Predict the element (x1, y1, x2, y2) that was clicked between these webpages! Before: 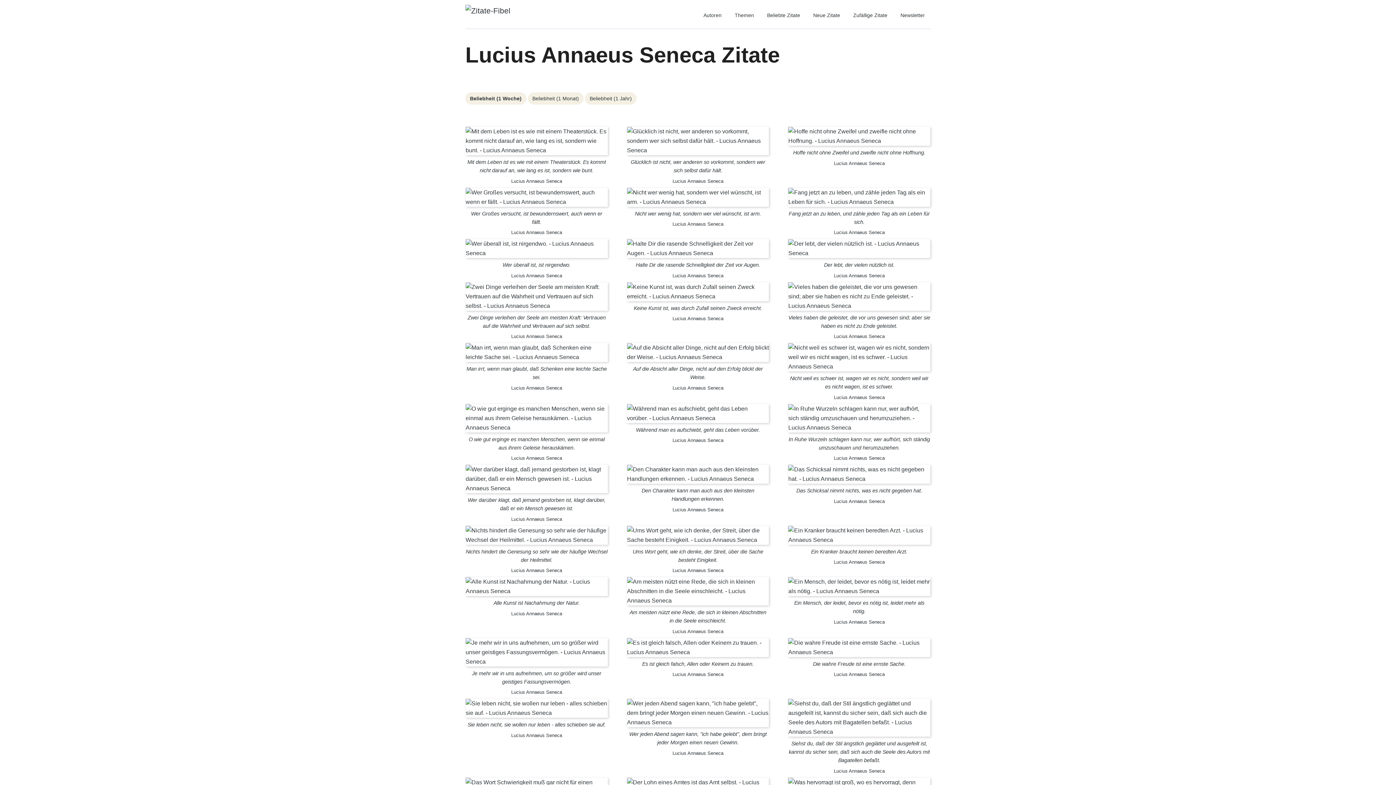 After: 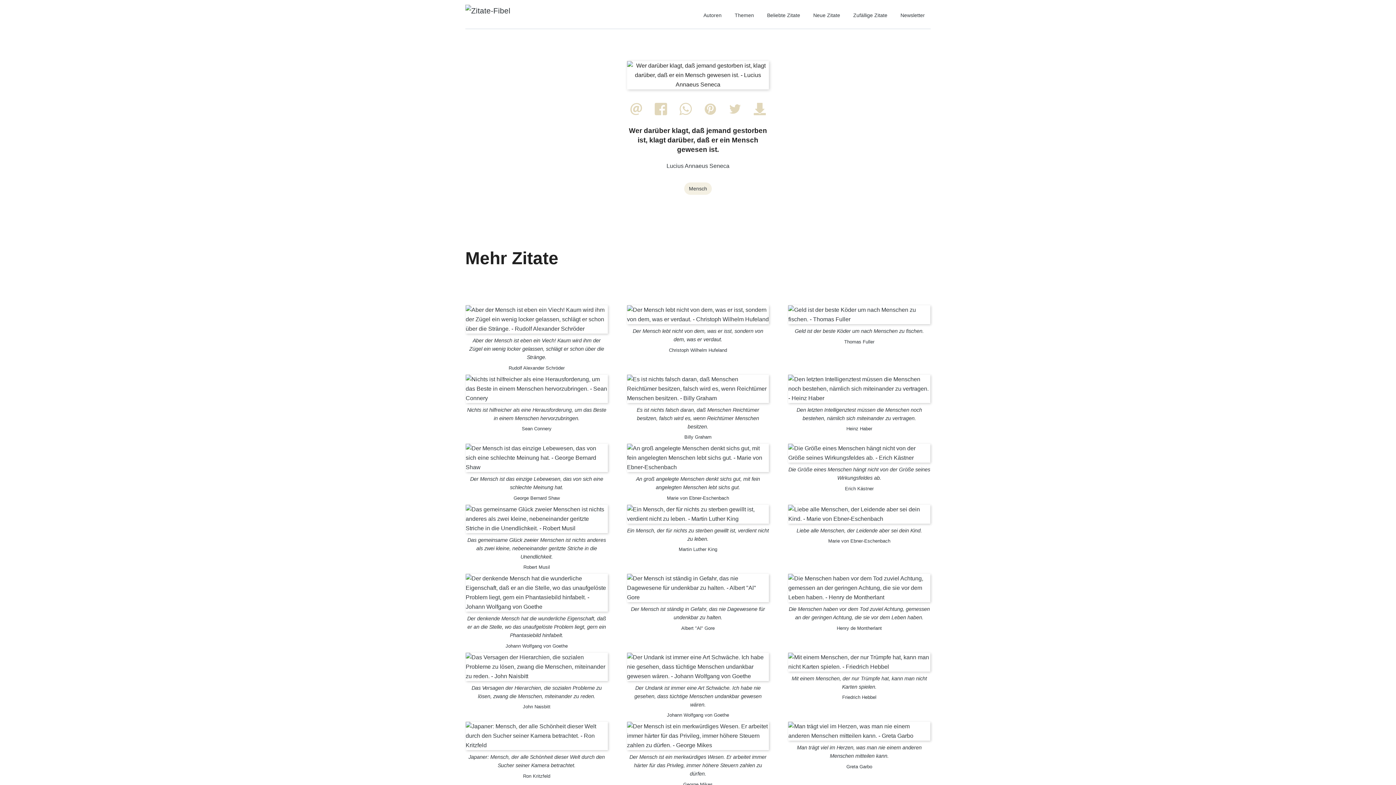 Action: bbox: (465, 465, 607, 493)